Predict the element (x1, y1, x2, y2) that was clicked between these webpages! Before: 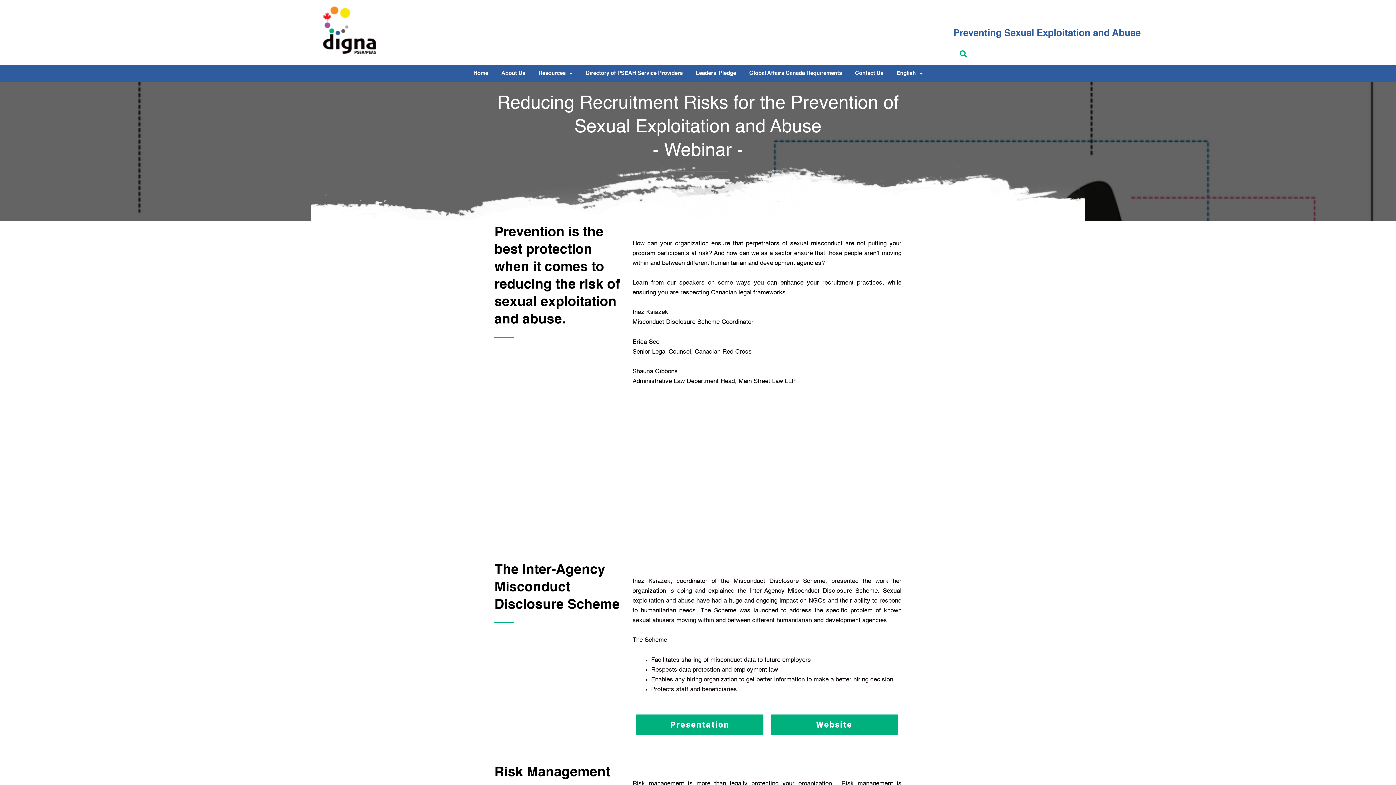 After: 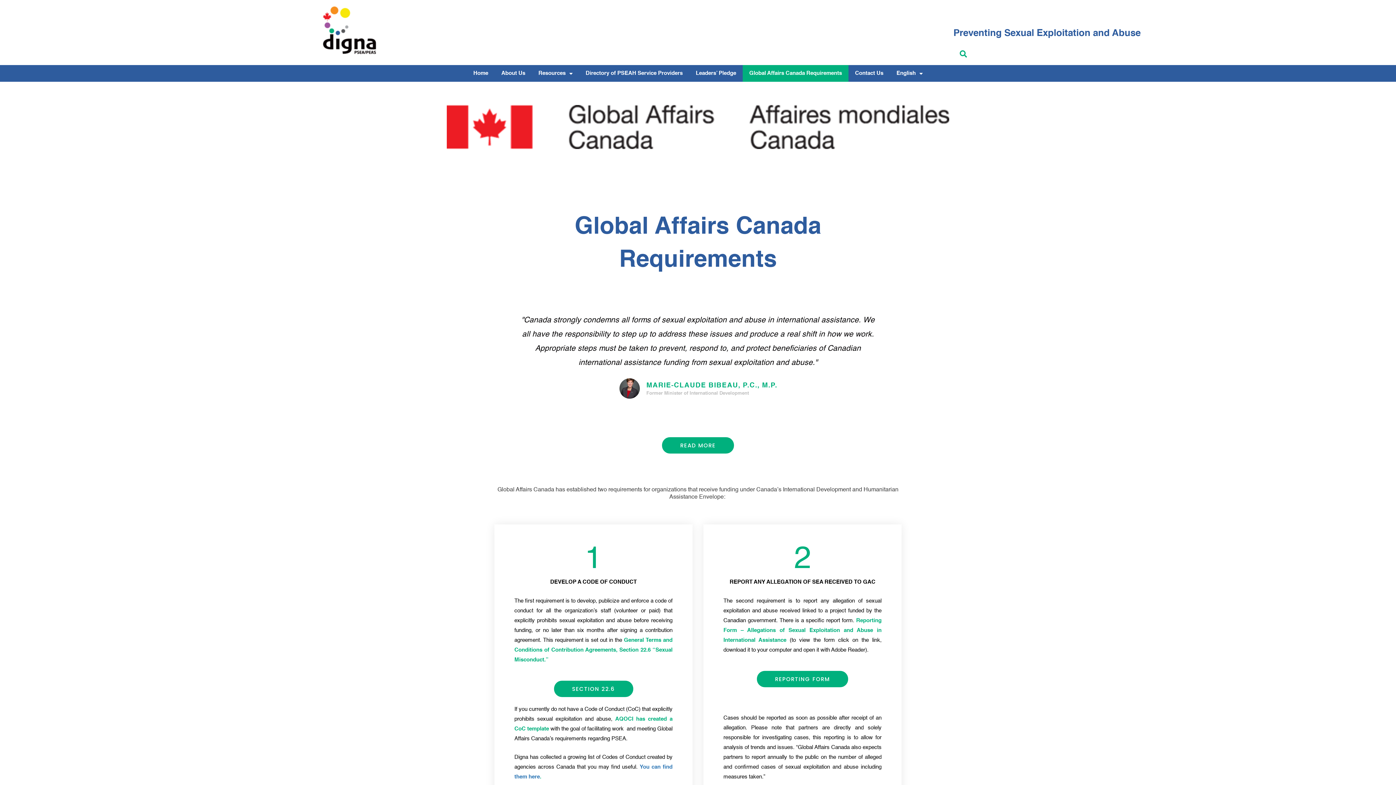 Action: bbox: (742, 65, 848, 81) label: Global Affairs Canada Requirements